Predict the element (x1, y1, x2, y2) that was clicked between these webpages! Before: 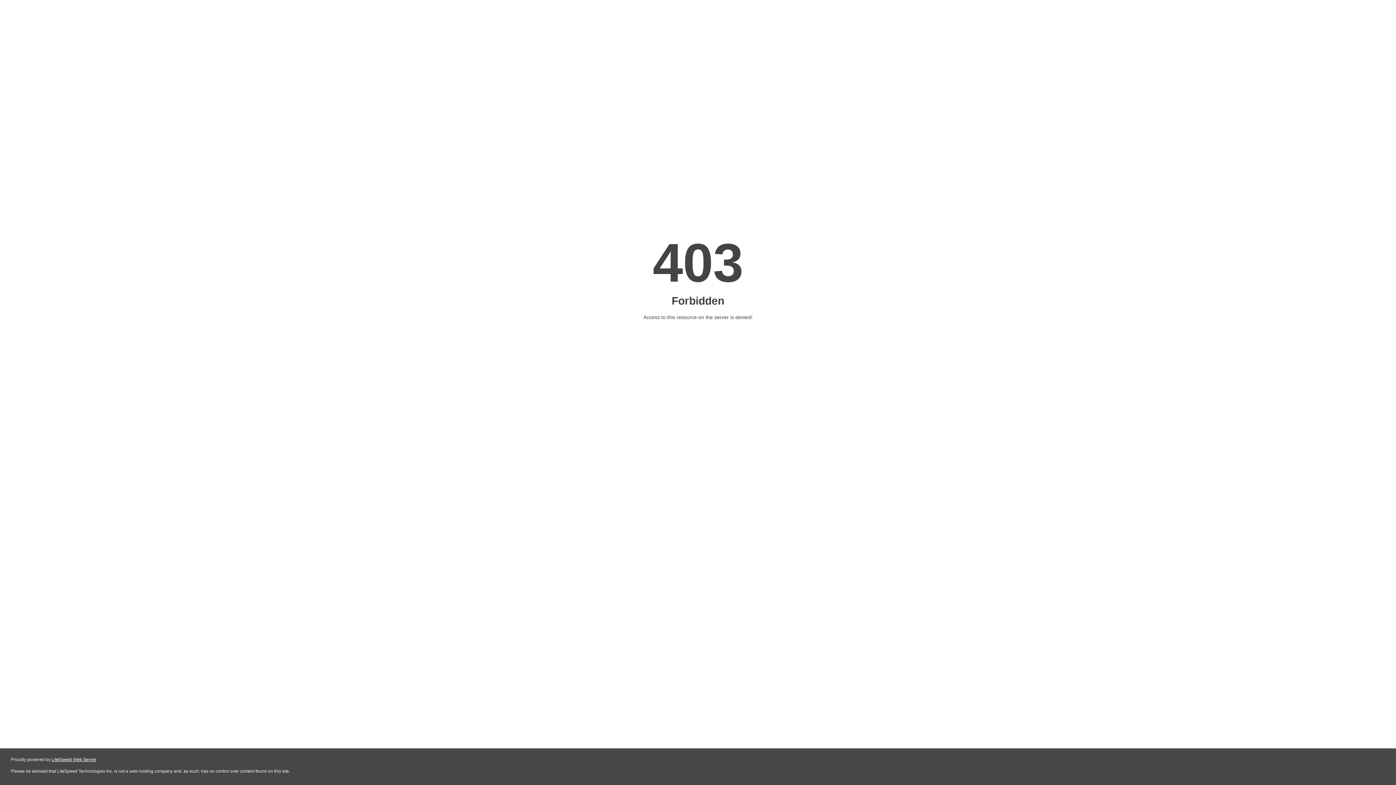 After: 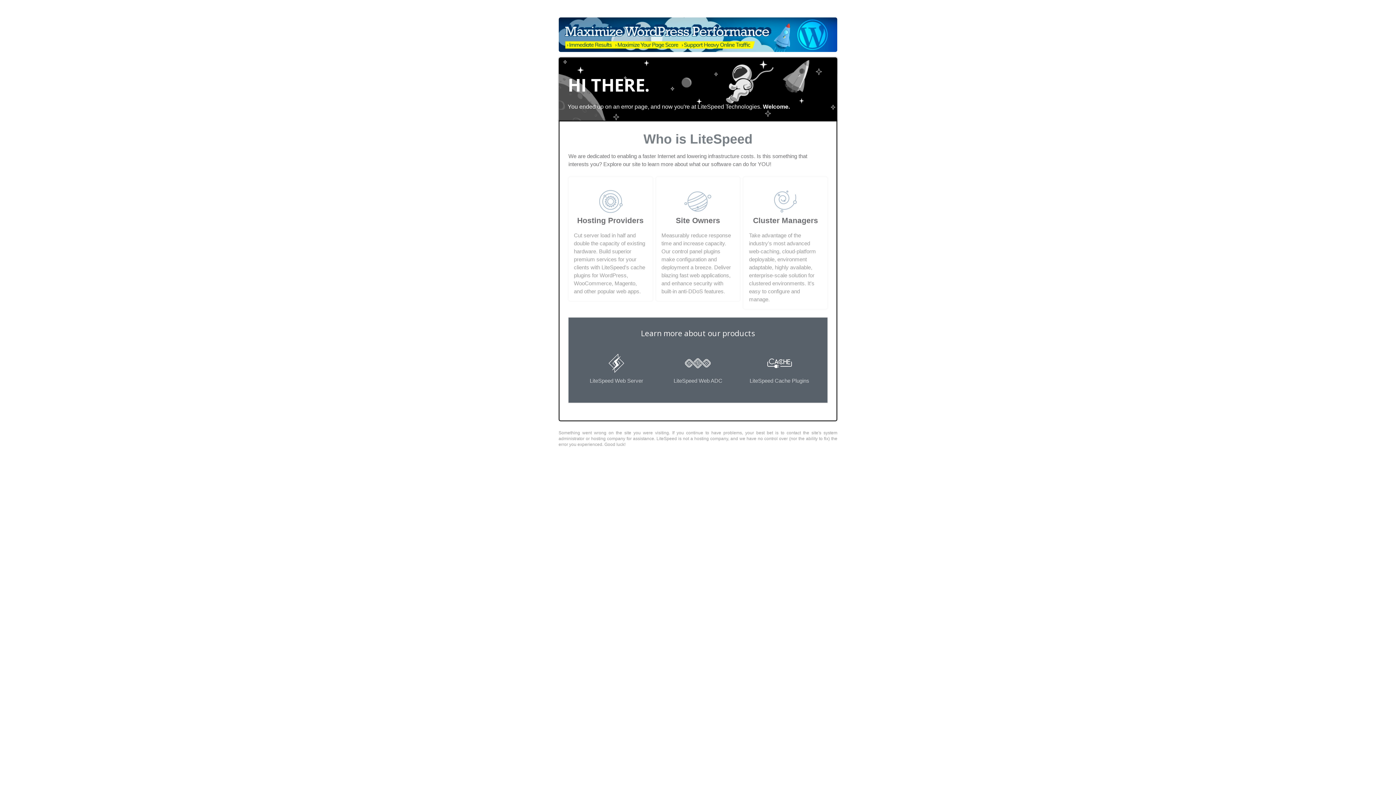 Action: label: LiteSpeed Web Server bbox: (51, 757, 96, 762)